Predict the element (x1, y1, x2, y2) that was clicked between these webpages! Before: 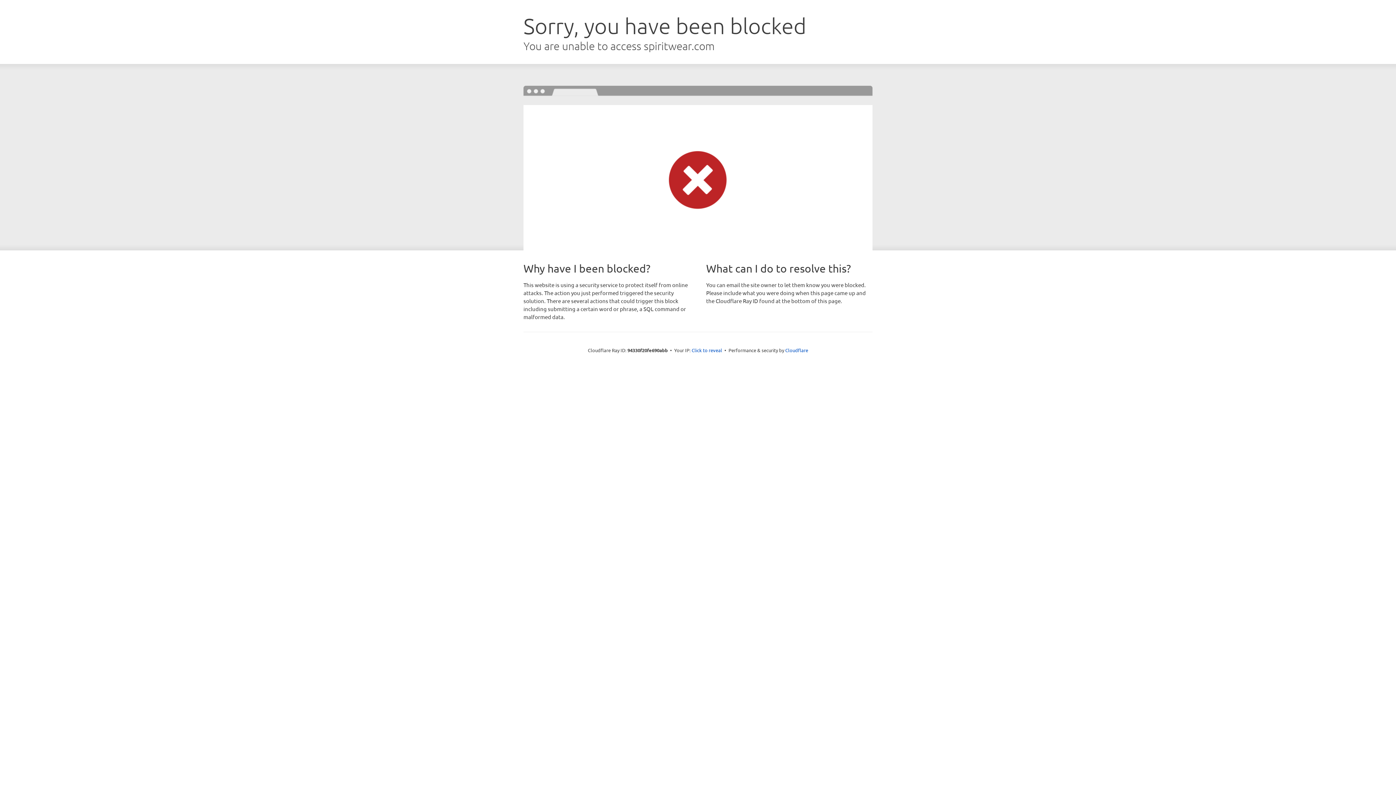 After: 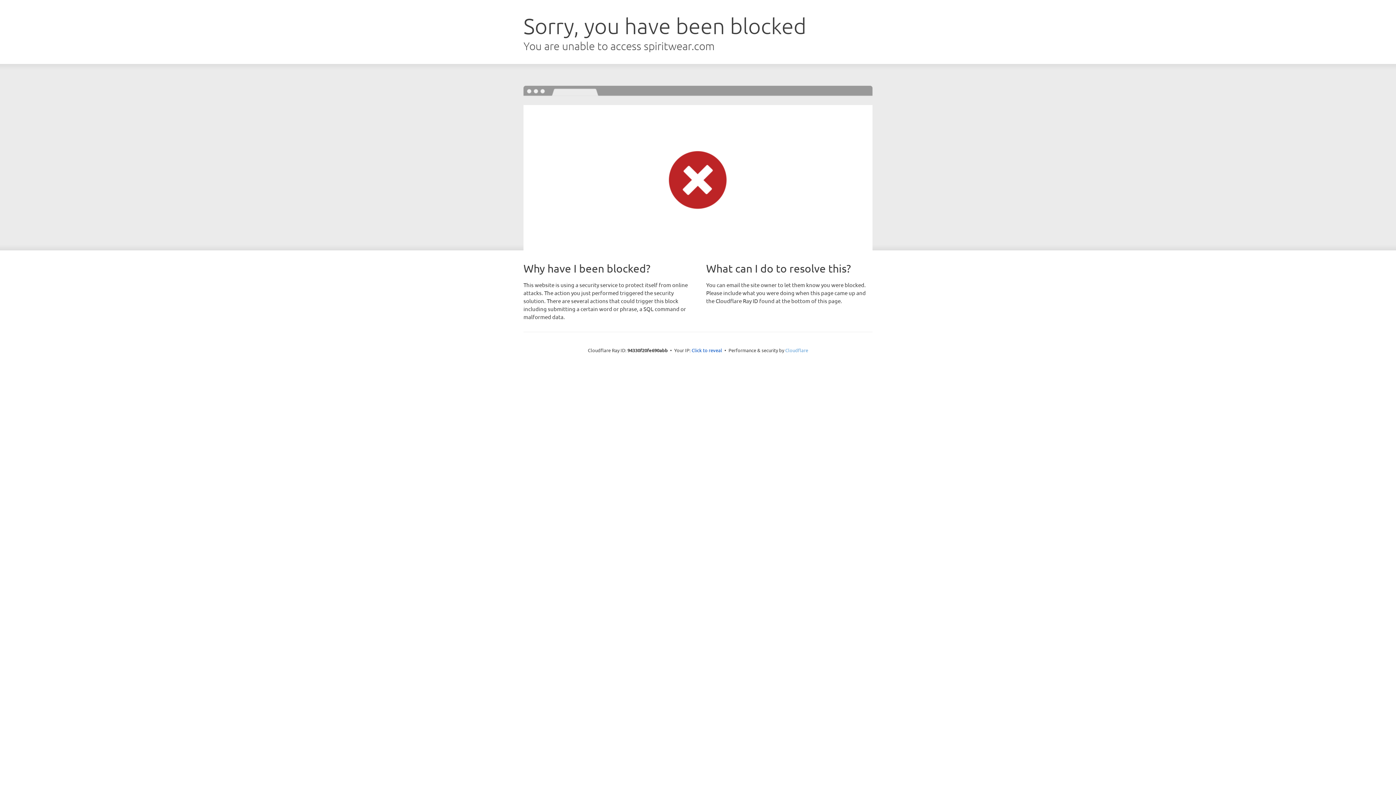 Action: label: Cloudflare bbox: (785, 347, 808, 353)